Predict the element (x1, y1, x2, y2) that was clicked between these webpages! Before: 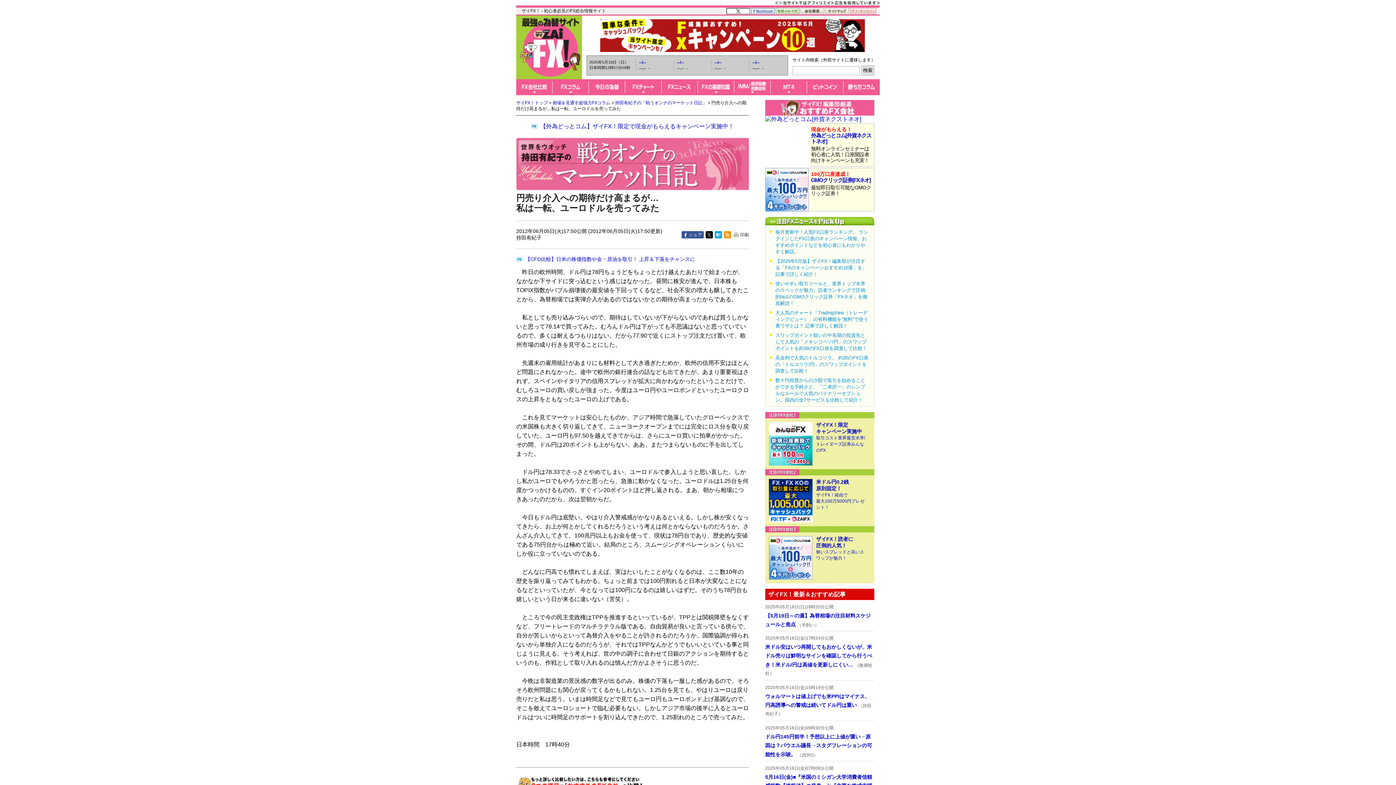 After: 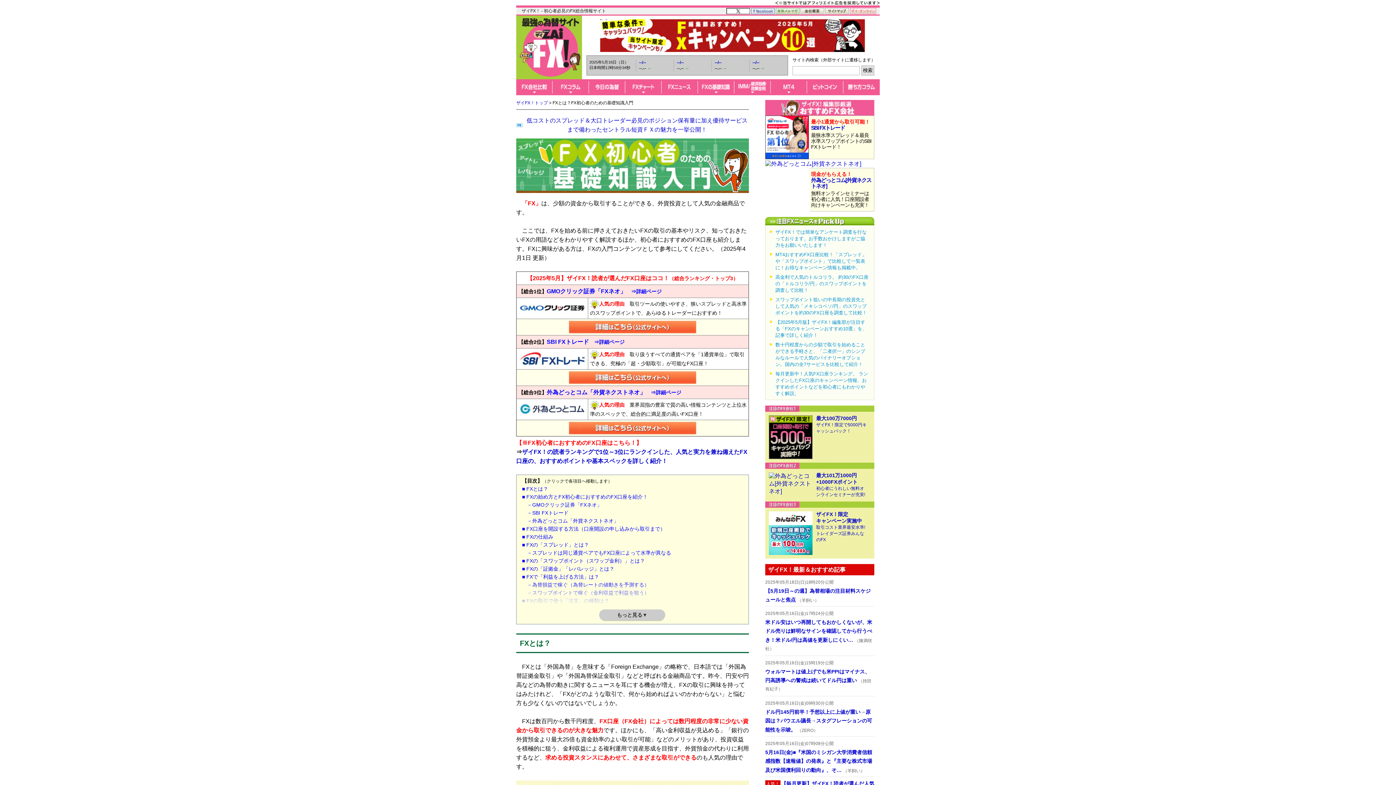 Action: bbox: (698, 79, 734, 93)